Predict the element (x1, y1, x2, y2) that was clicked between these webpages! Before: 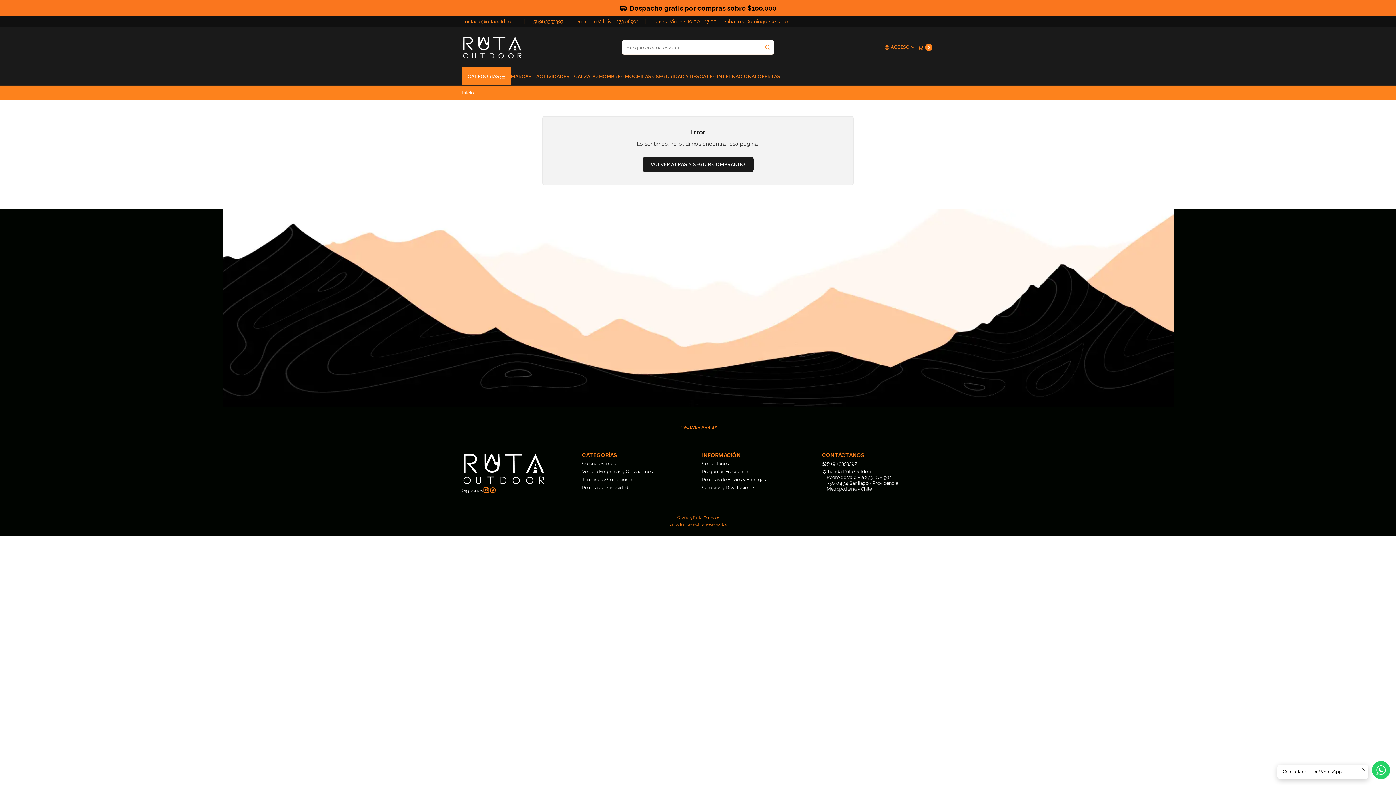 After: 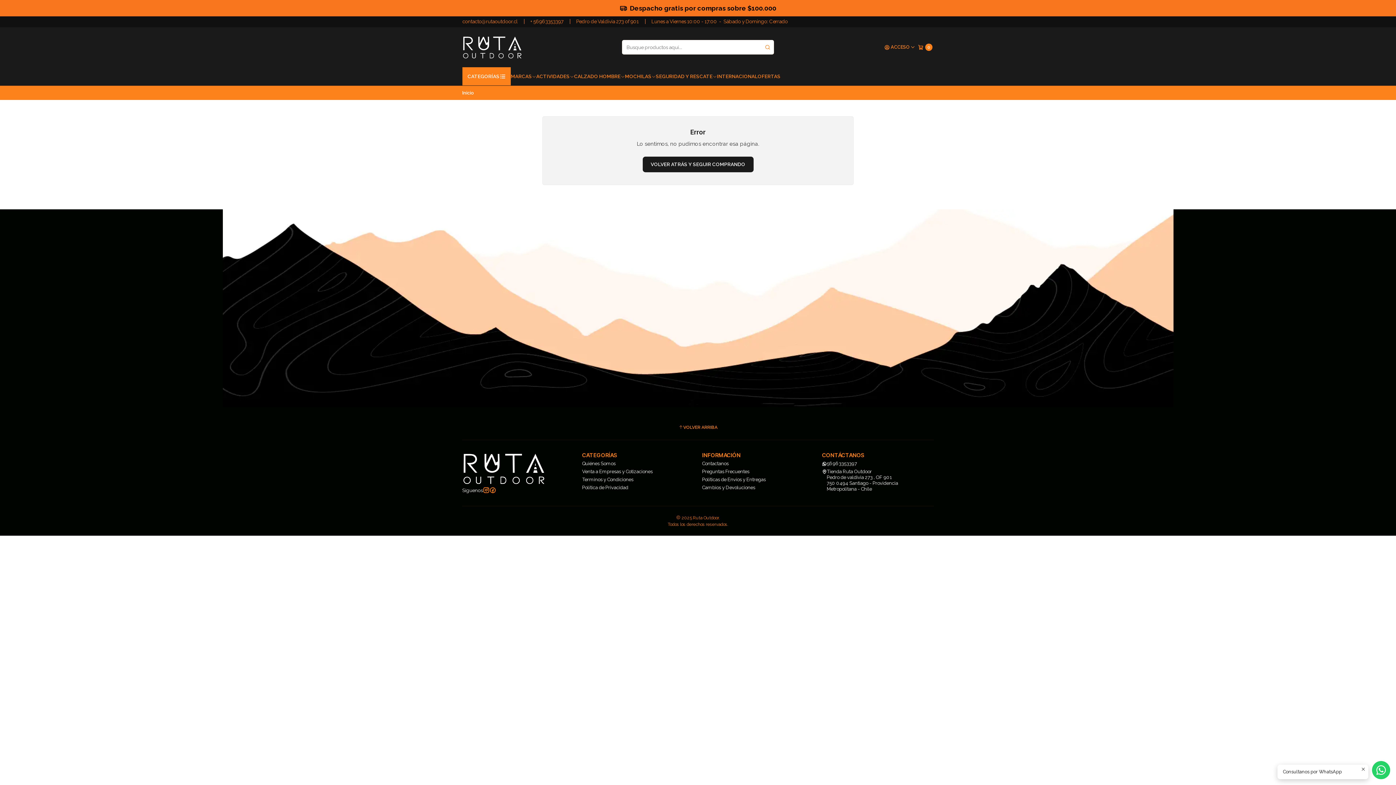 Action: label: VOLVER ARRIBA bbox: (462, 423, 934, 431)